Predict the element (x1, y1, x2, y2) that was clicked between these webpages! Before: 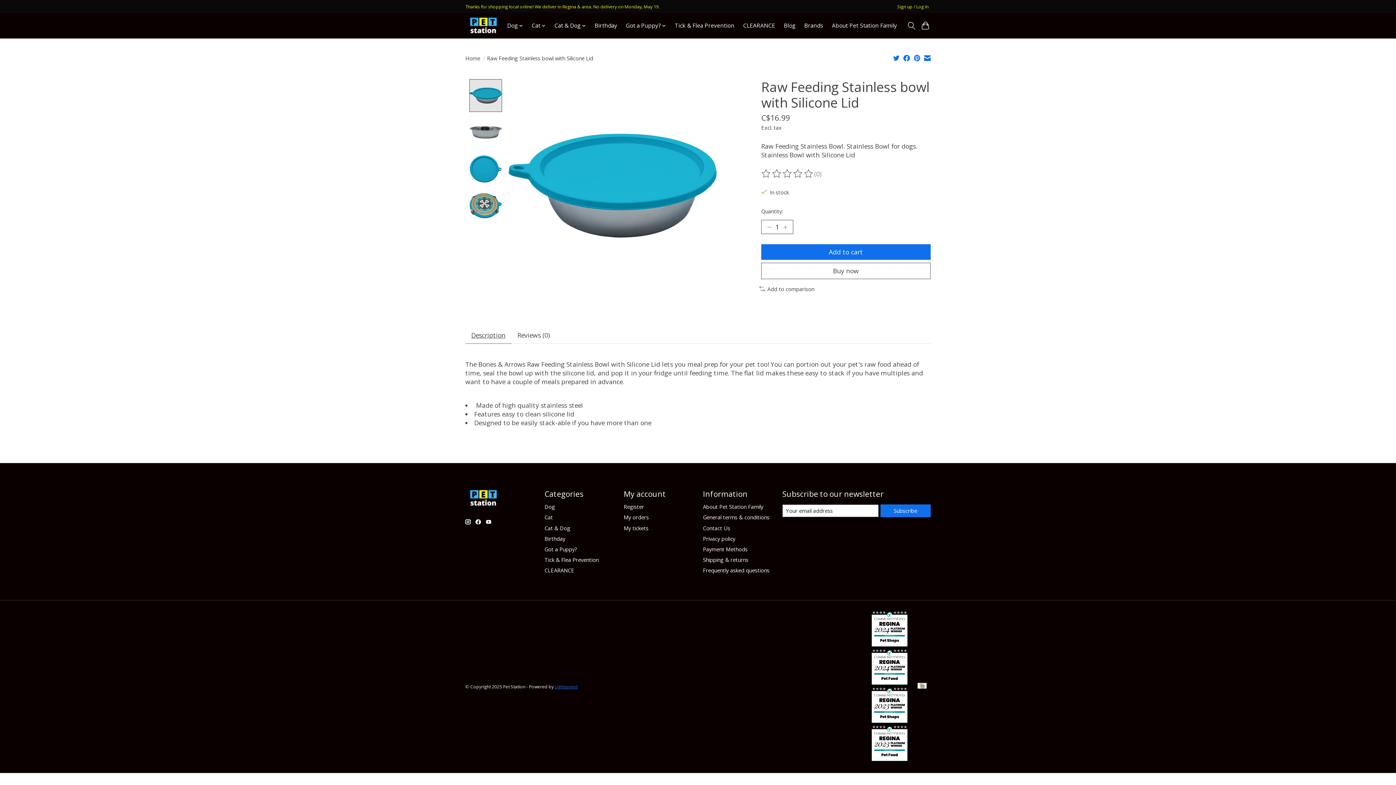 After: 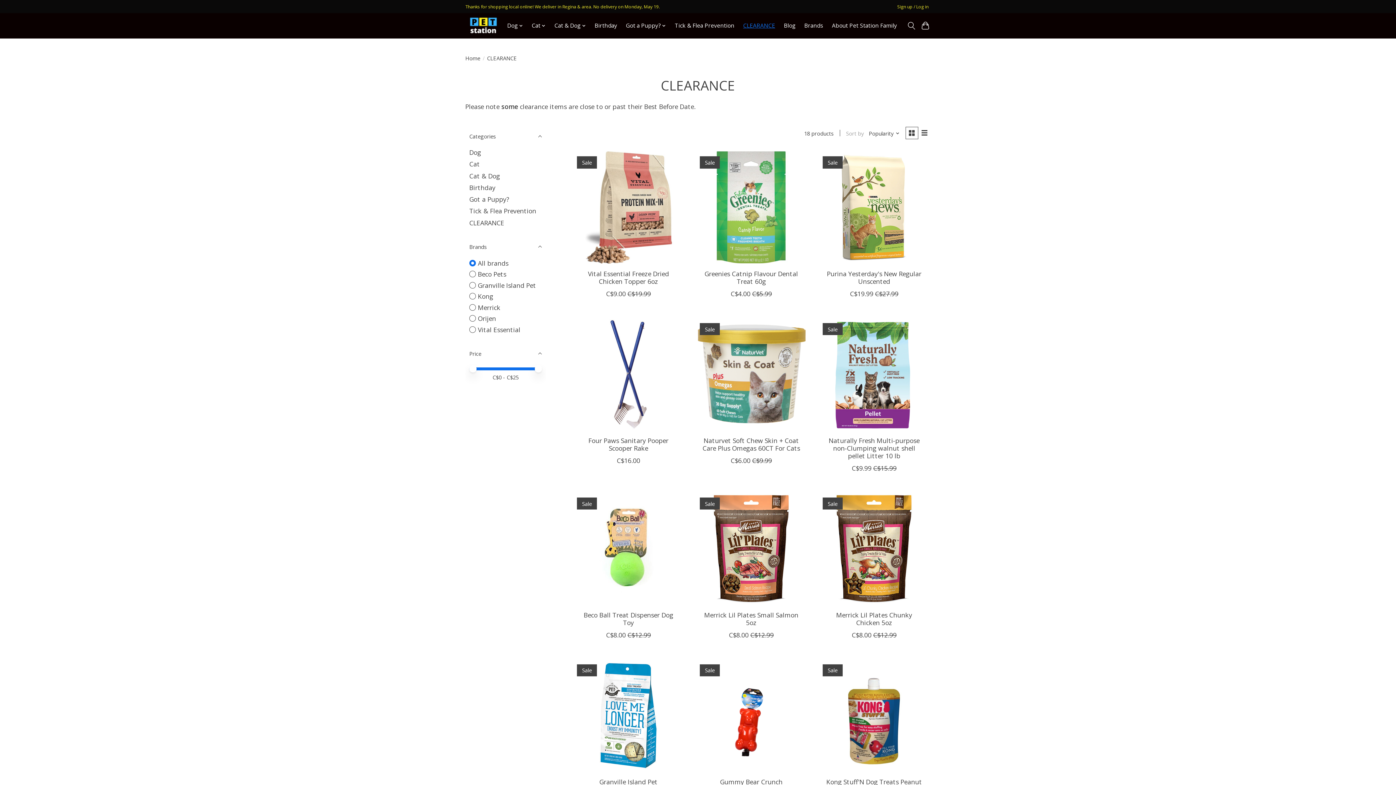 Action: label: CLEARANCE bbox: (544, 566, 574, 574)